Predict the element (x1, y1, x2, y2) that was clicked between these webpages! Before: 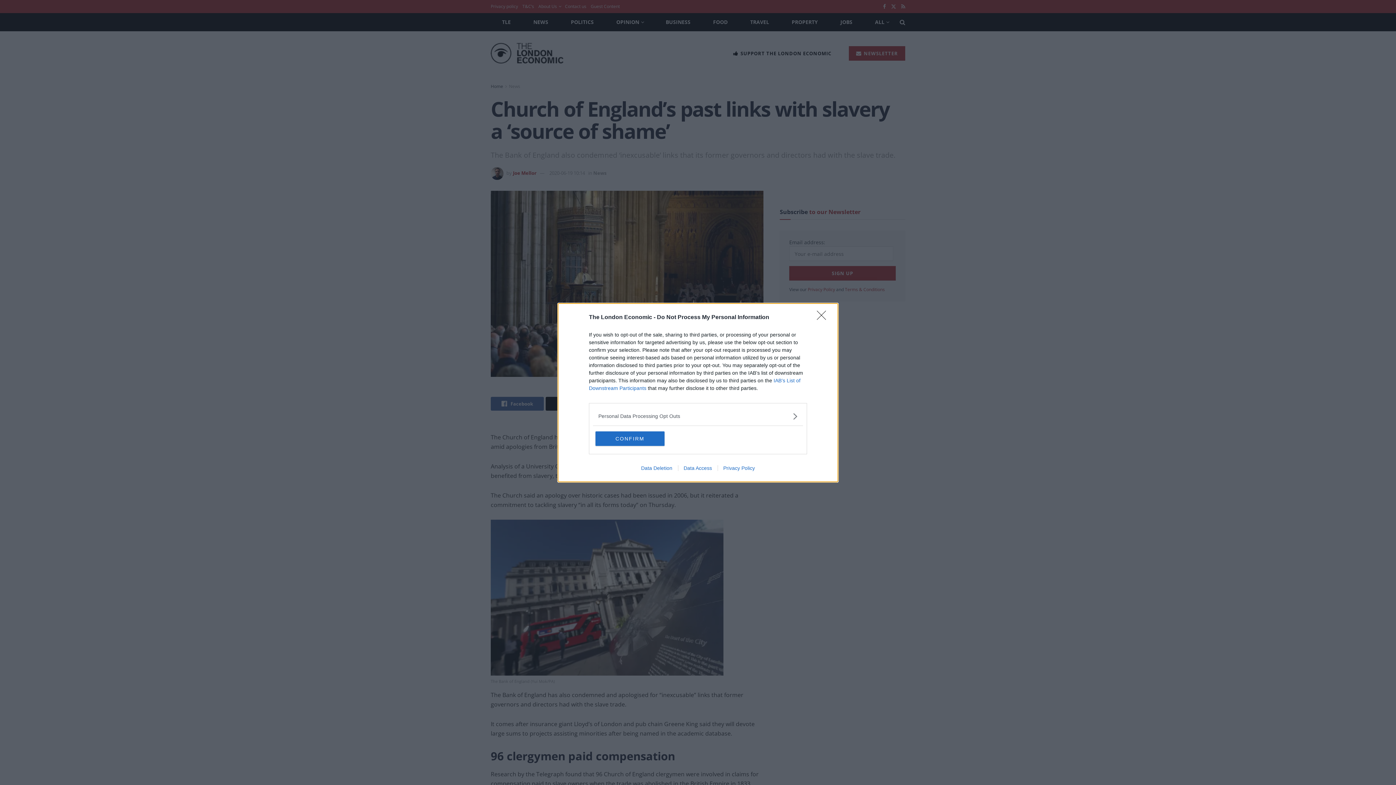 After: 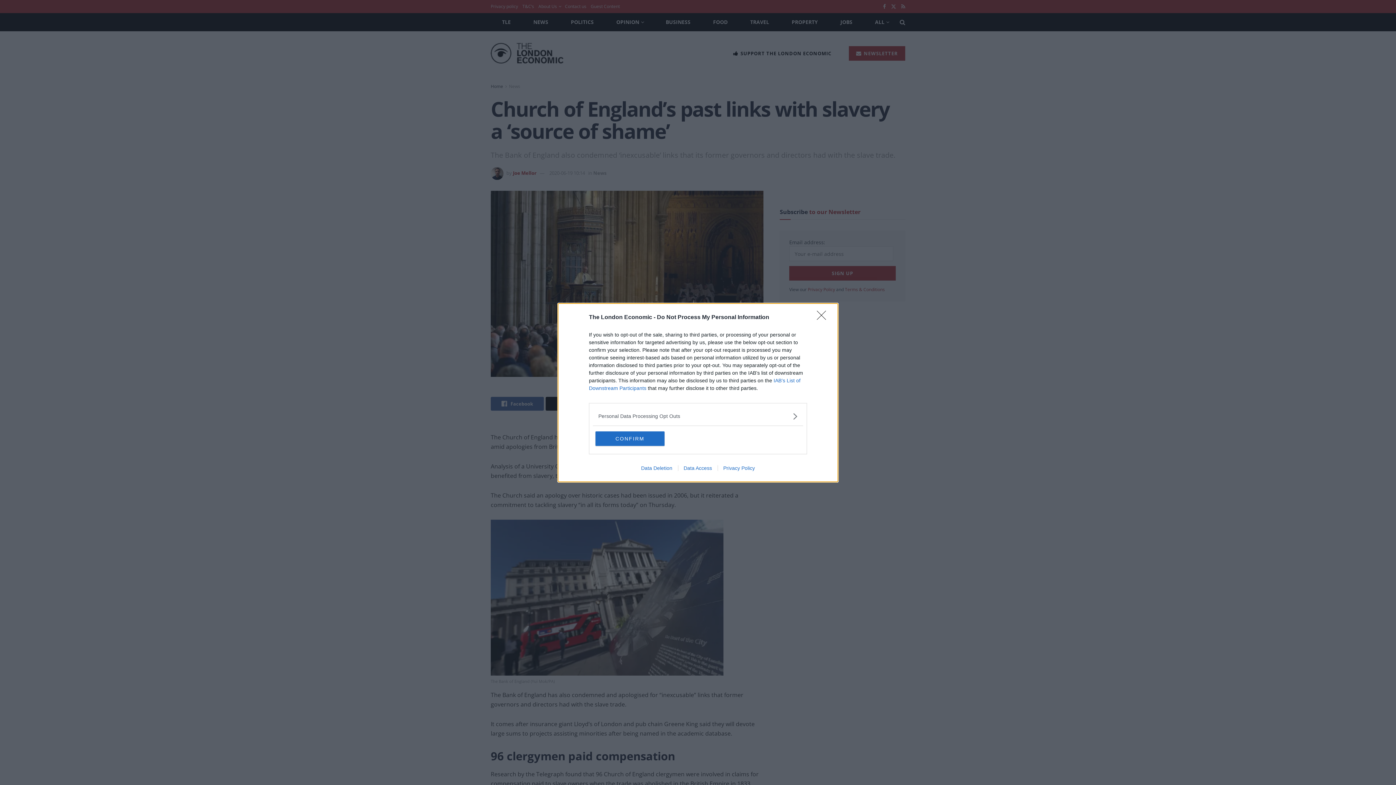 Action: label: Privacy Policy bbox: (717, 465, 760, 471)